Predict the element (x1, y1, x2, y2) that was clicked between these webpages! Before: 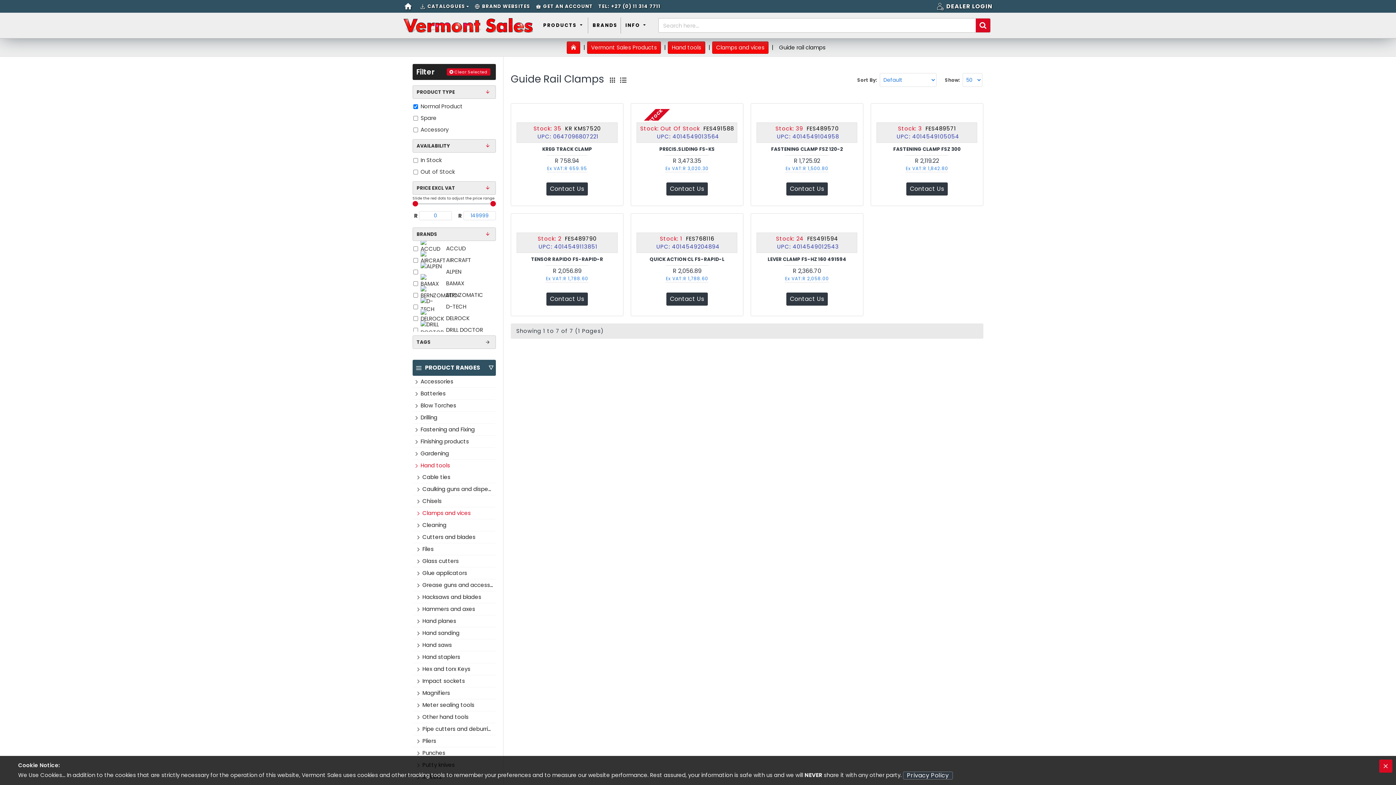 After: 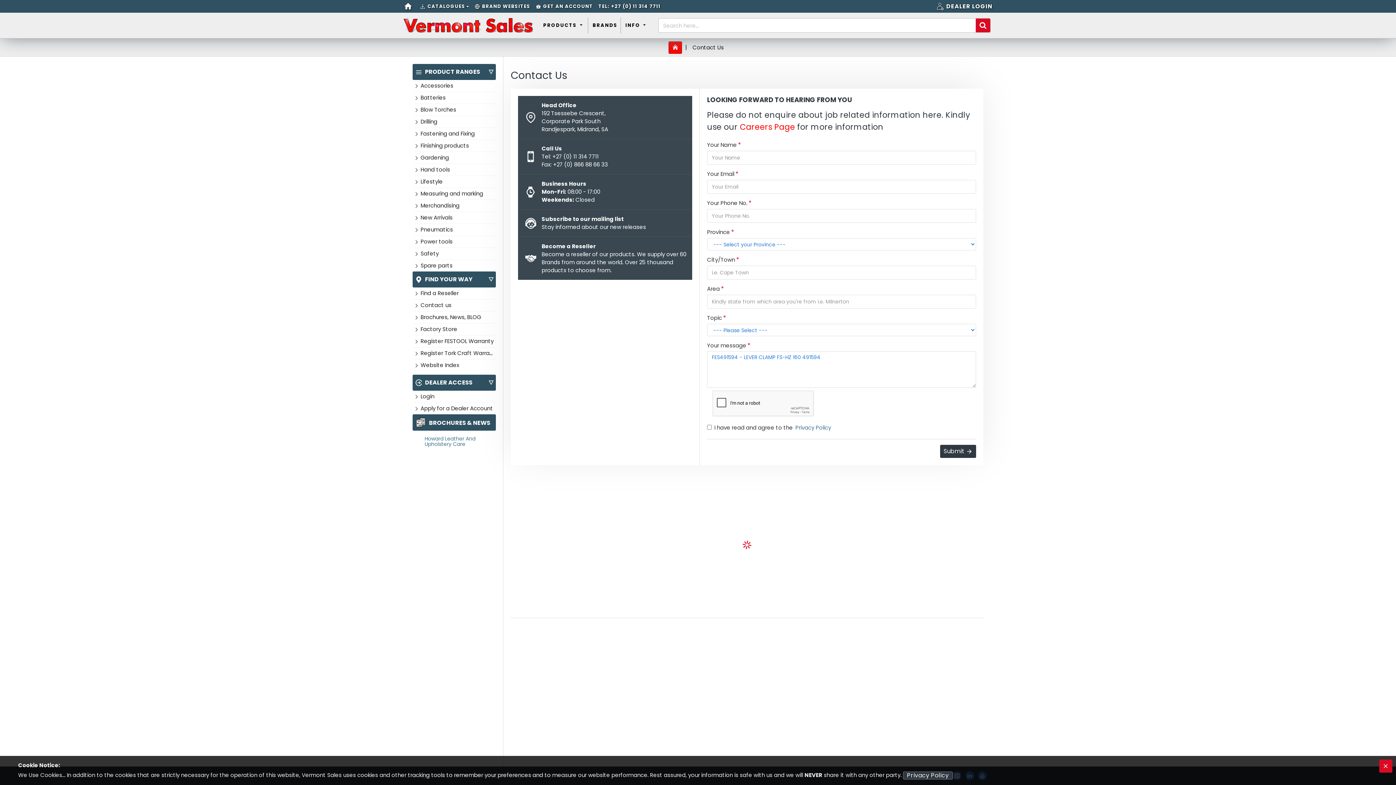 Action: label: Contact Us bbox: (786, 292, 827, 305)